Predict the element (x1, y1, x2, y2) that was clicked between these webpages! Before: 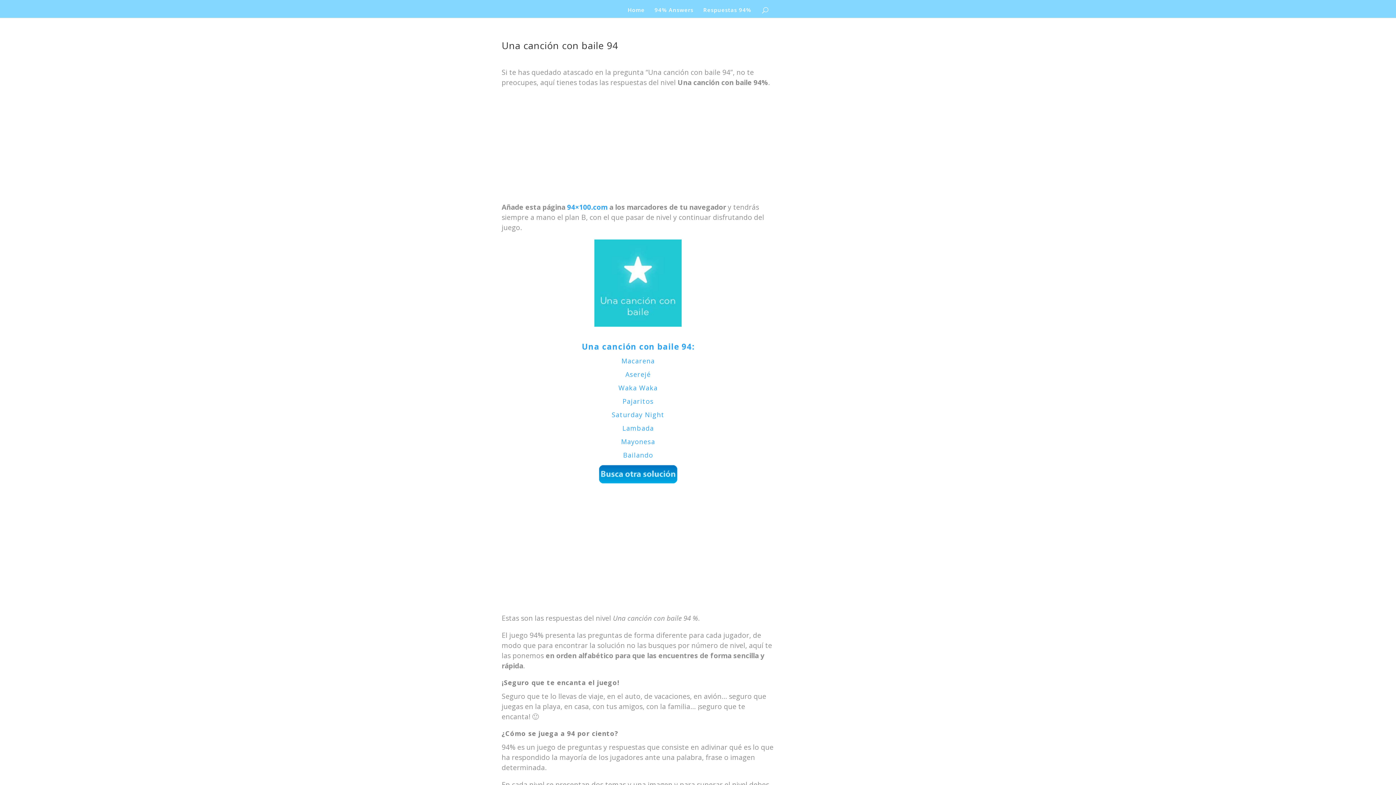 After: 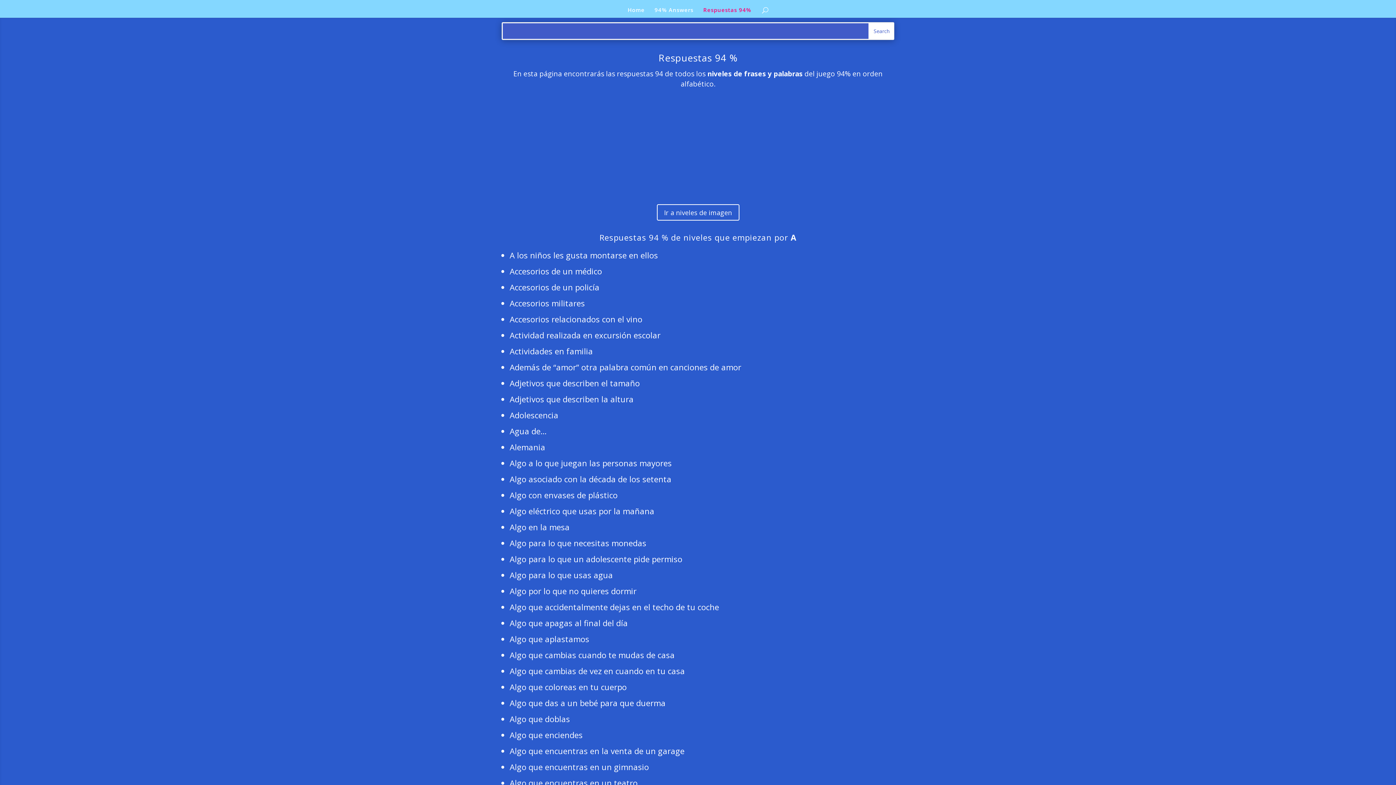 Action: bbox: (501, 464, 774, 485)